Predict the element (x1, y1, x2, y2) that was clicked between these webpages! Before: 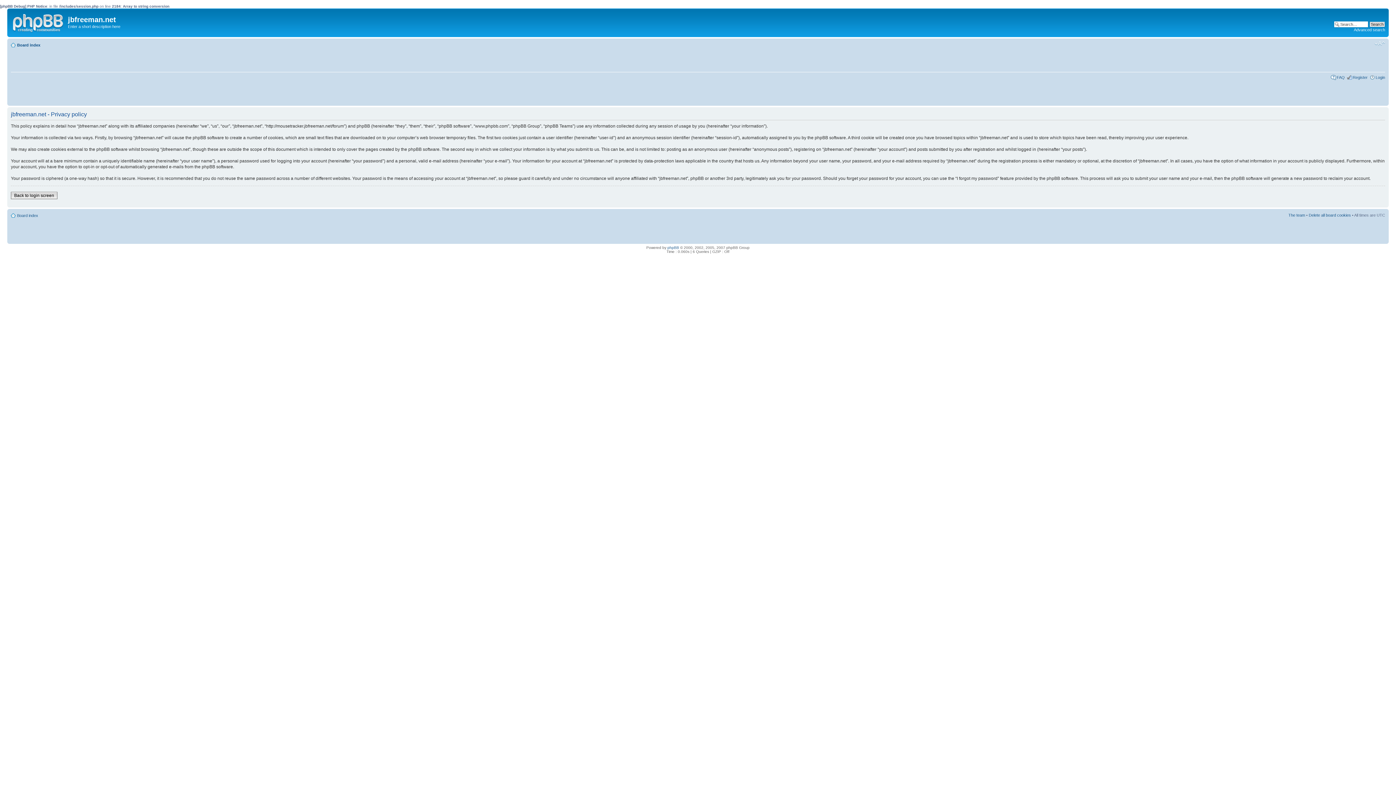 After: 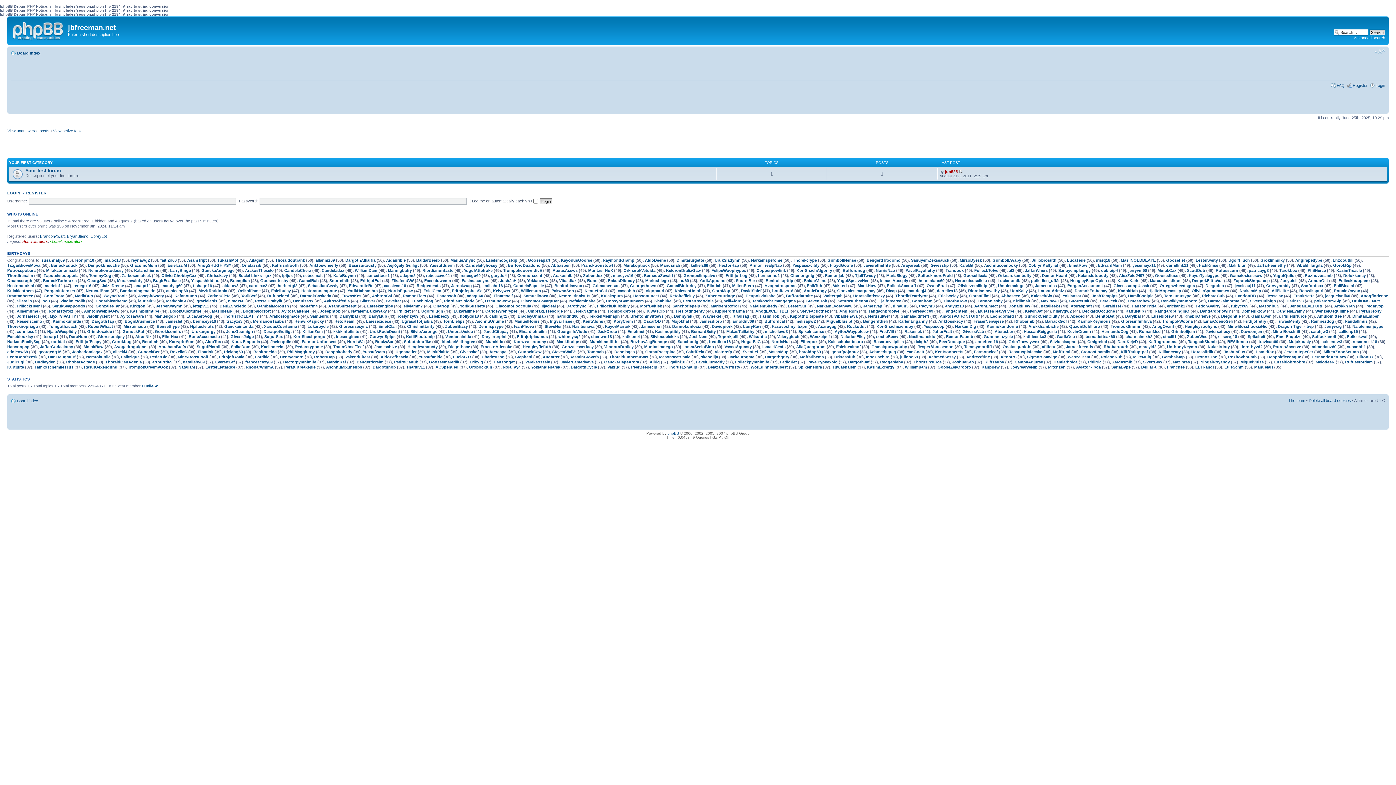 Action: bbox: (9, 10, 68, 32)